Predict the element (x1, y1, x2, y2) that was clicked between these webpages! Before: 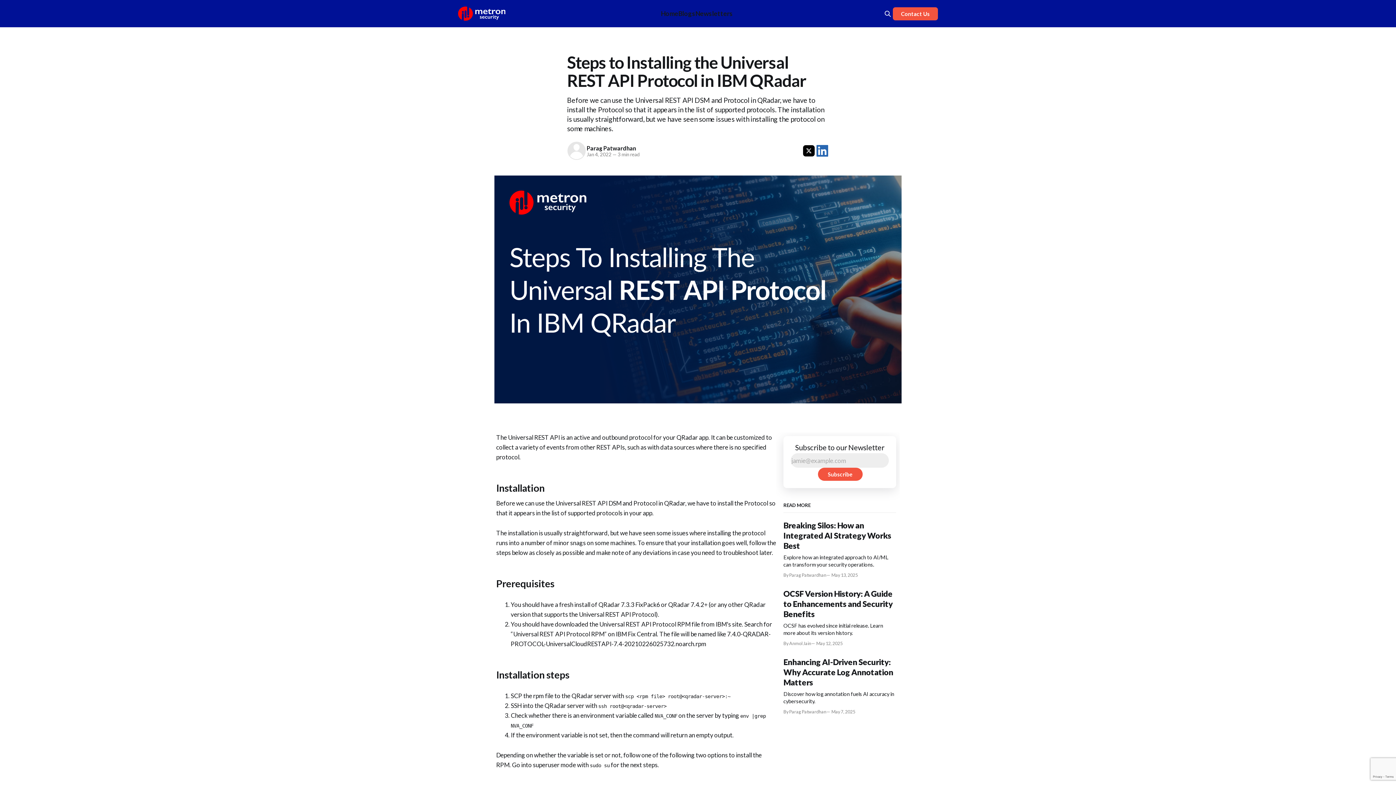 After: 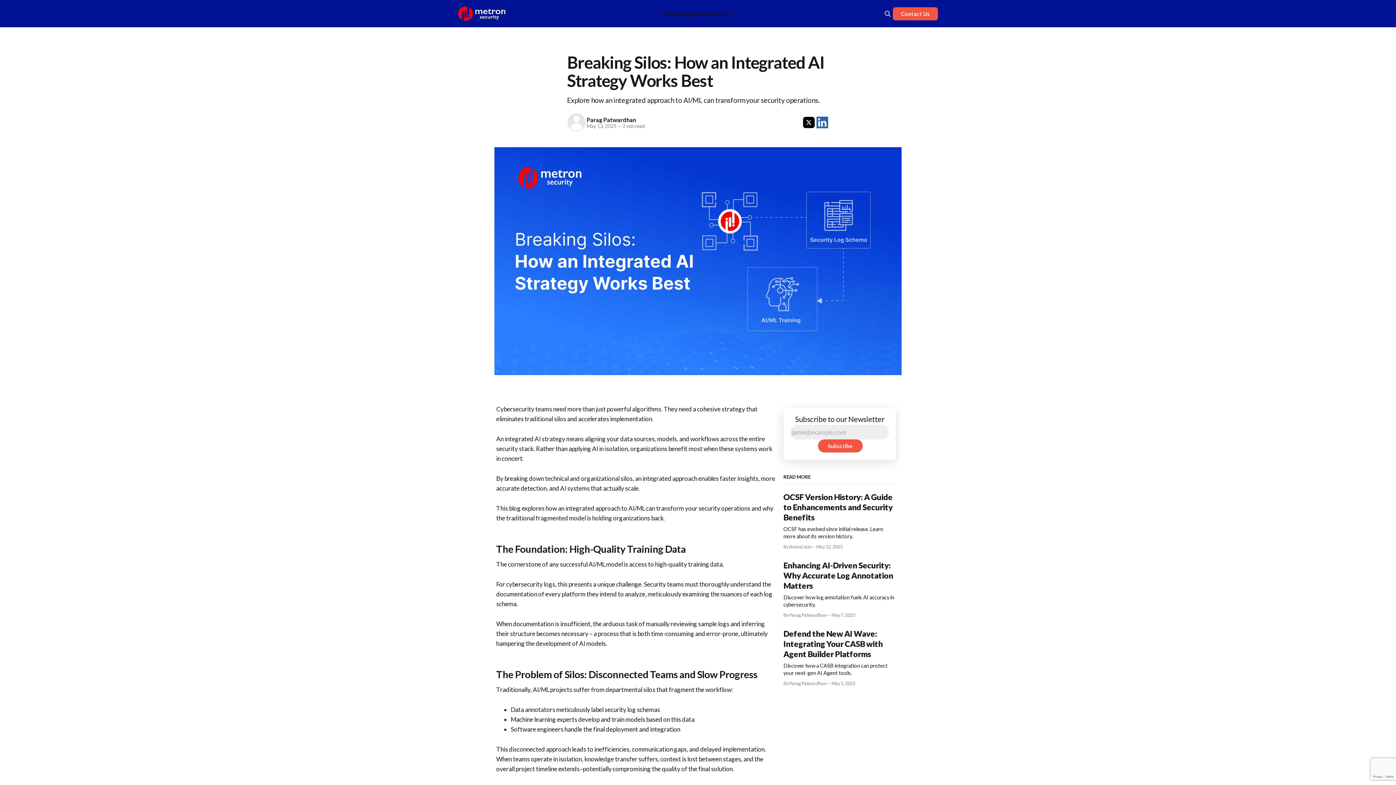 Action: label: Breaking Silos: How an Integrated AI Strategy Works Best

Explore how an integrated approach to AI/ML can transform your security operations.

By Parag Patwardhan
May 13, 2025 bbox: (783, 520, 896, 578)